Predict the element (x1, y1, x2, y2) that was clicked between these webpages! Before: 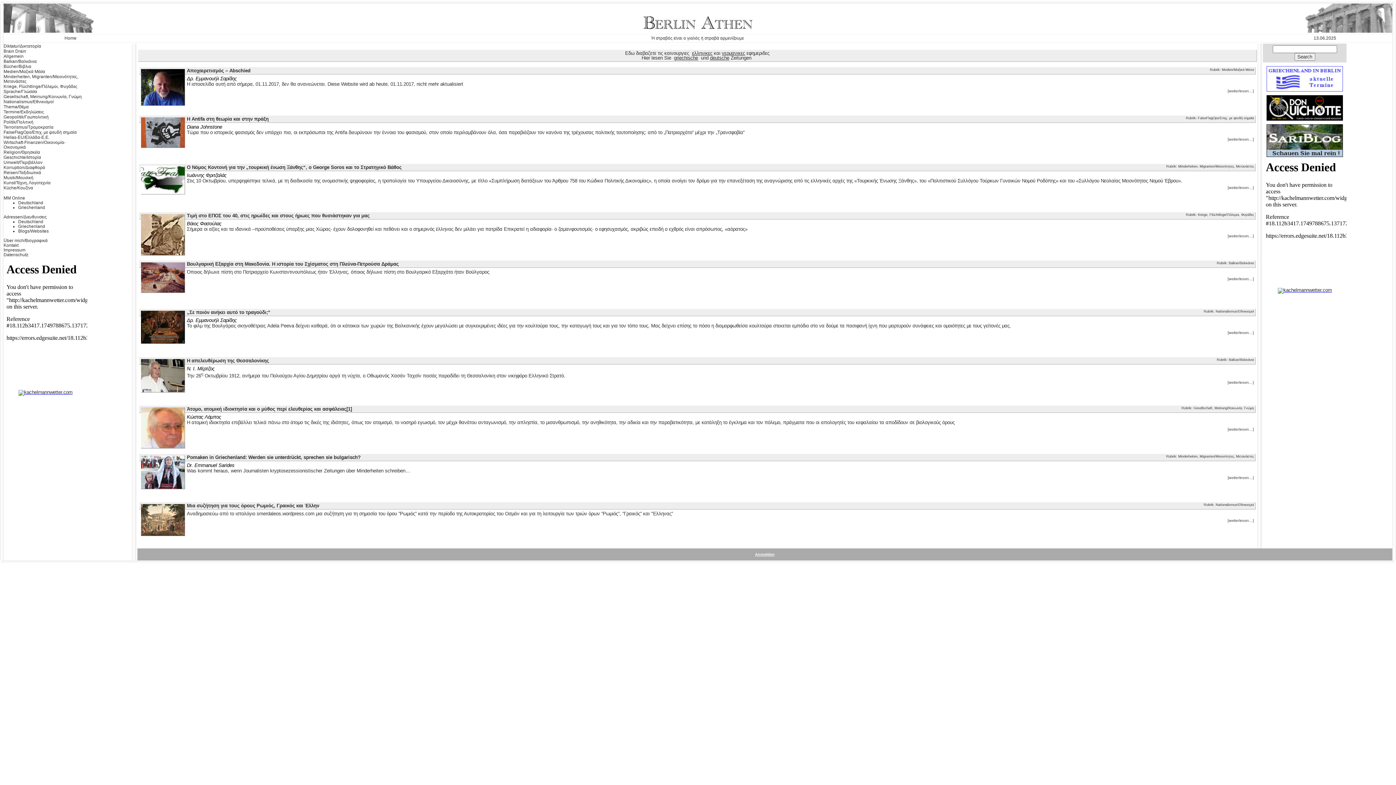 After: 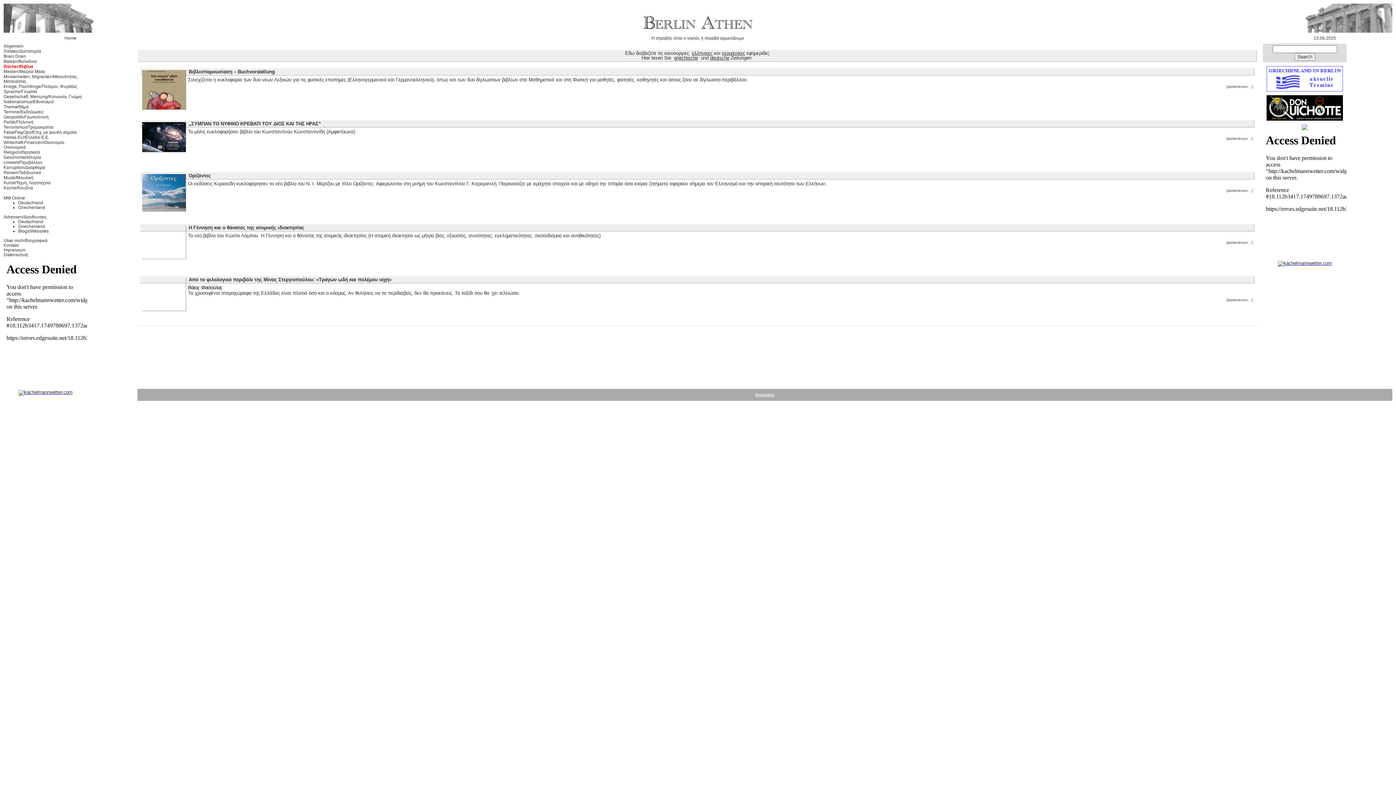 Action: bbox: (3, 64, 31, 69) label: Bücher/Βιβλια